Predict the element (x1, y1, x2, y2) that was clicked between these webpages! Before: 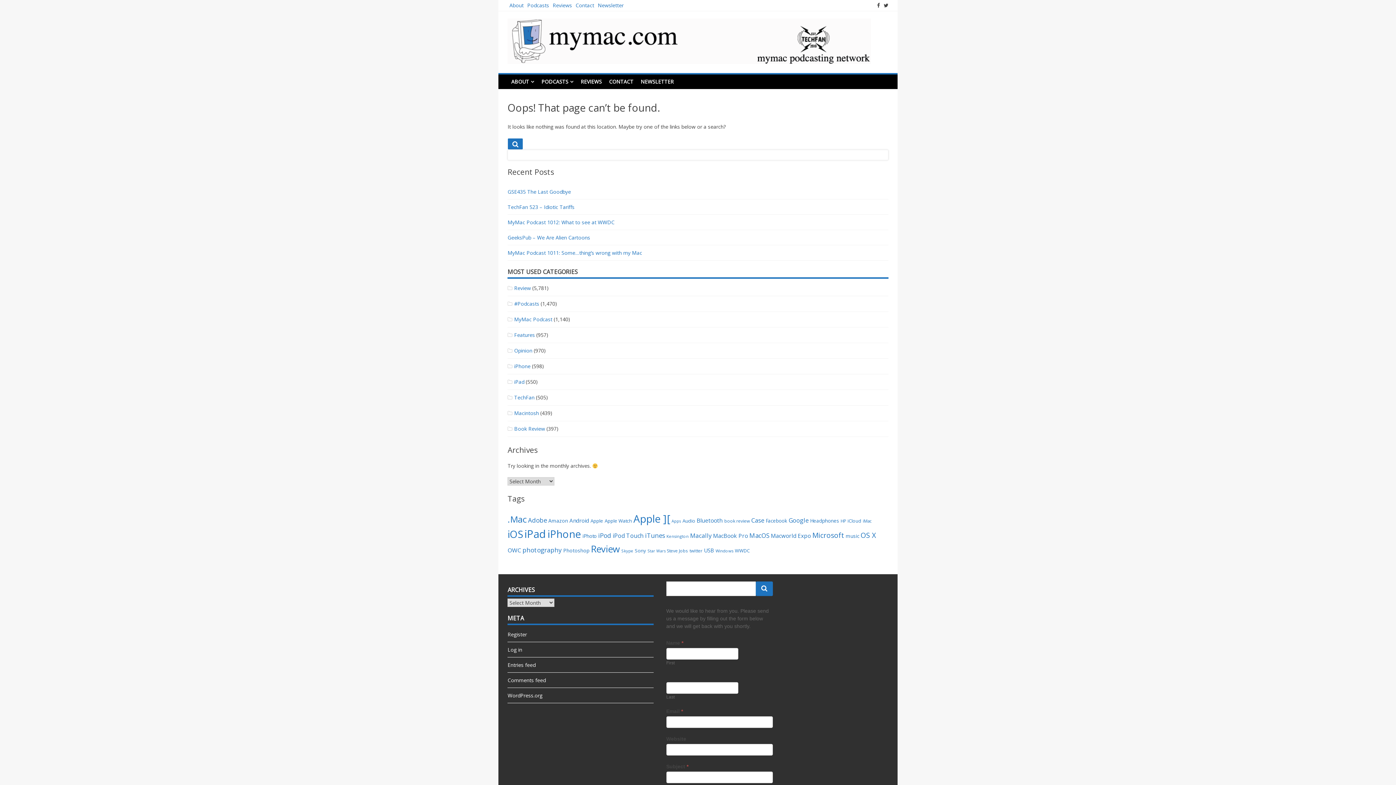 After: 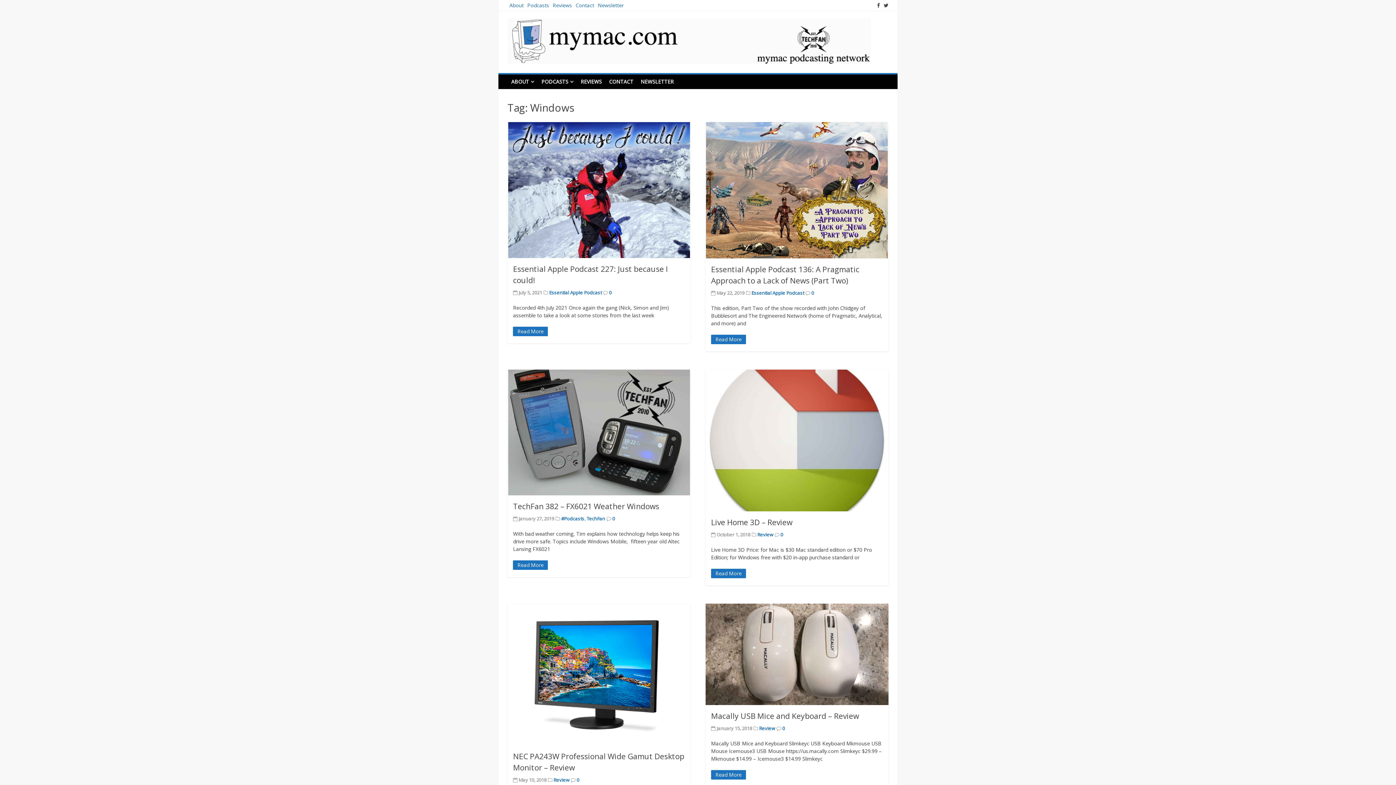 Action: bbox: (715, 548, 733, 553) label: Windows (29 items)